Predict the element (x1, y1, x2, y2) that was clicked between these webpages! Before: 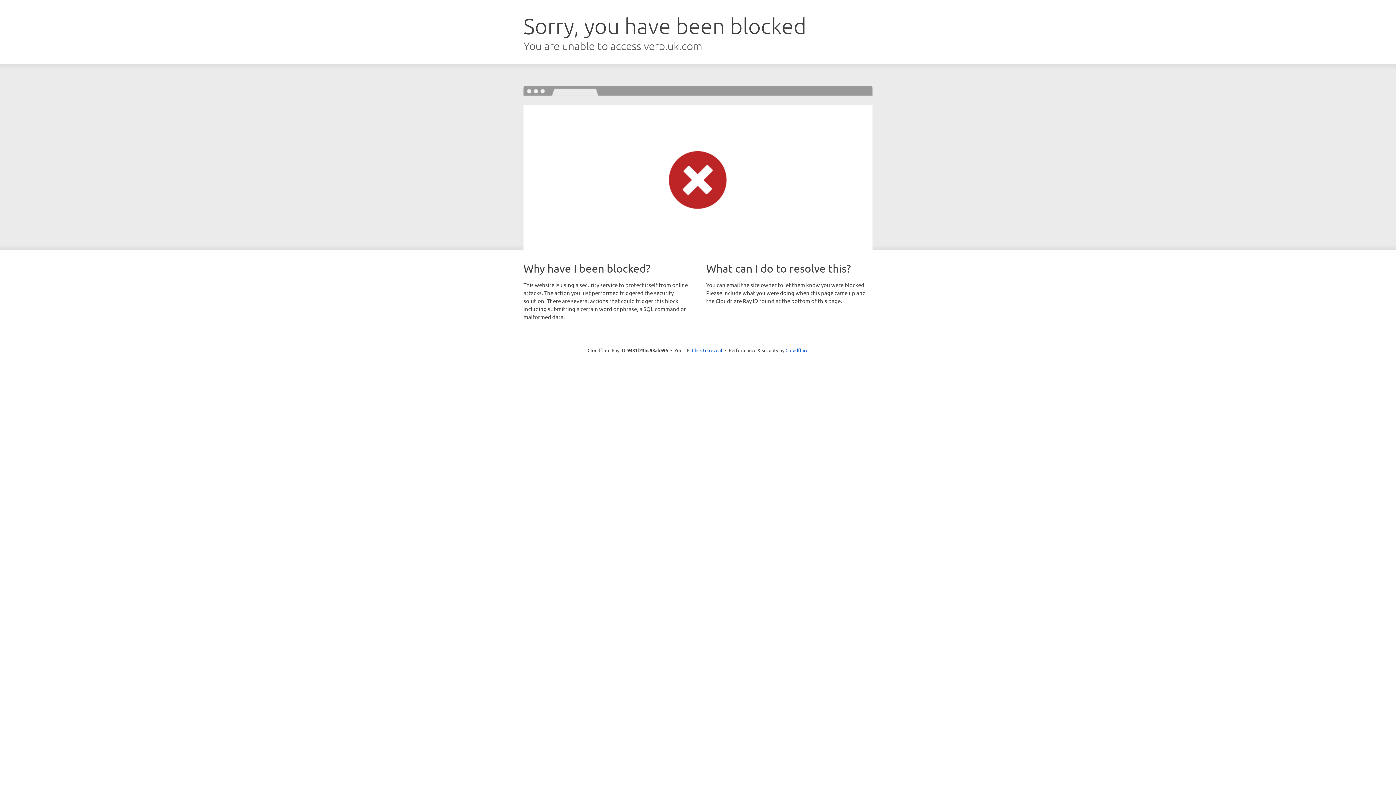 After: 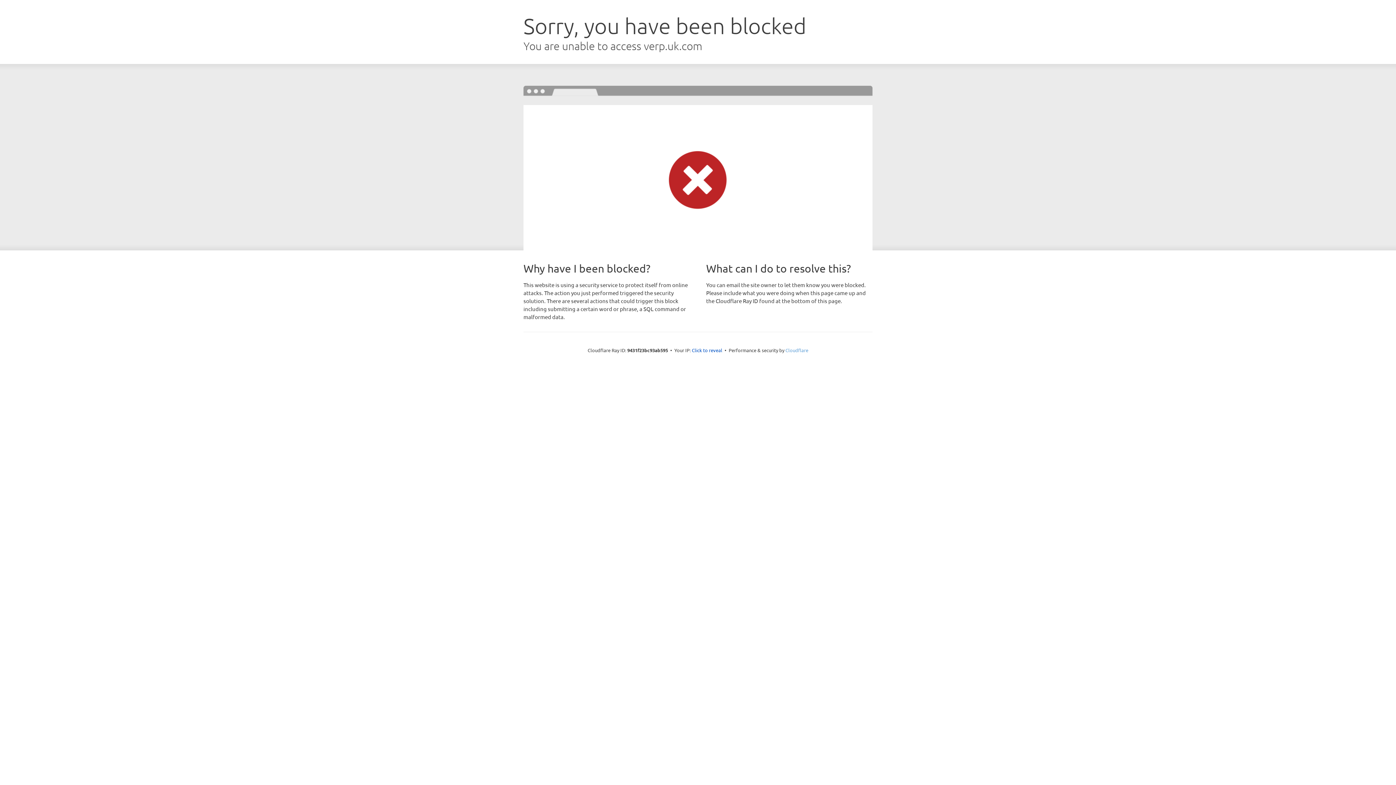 Action: label: Cloudflare bbox: (785, 347, 808, 353)